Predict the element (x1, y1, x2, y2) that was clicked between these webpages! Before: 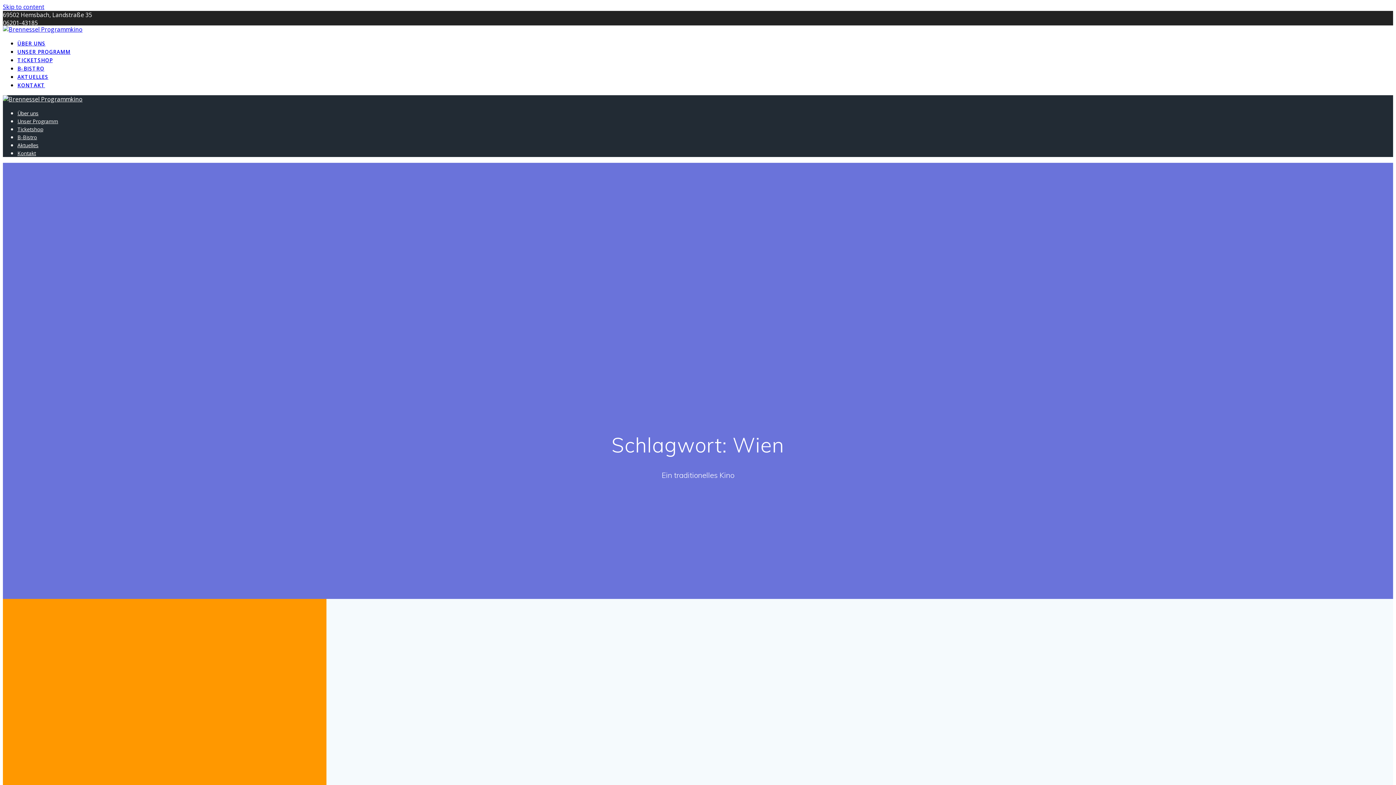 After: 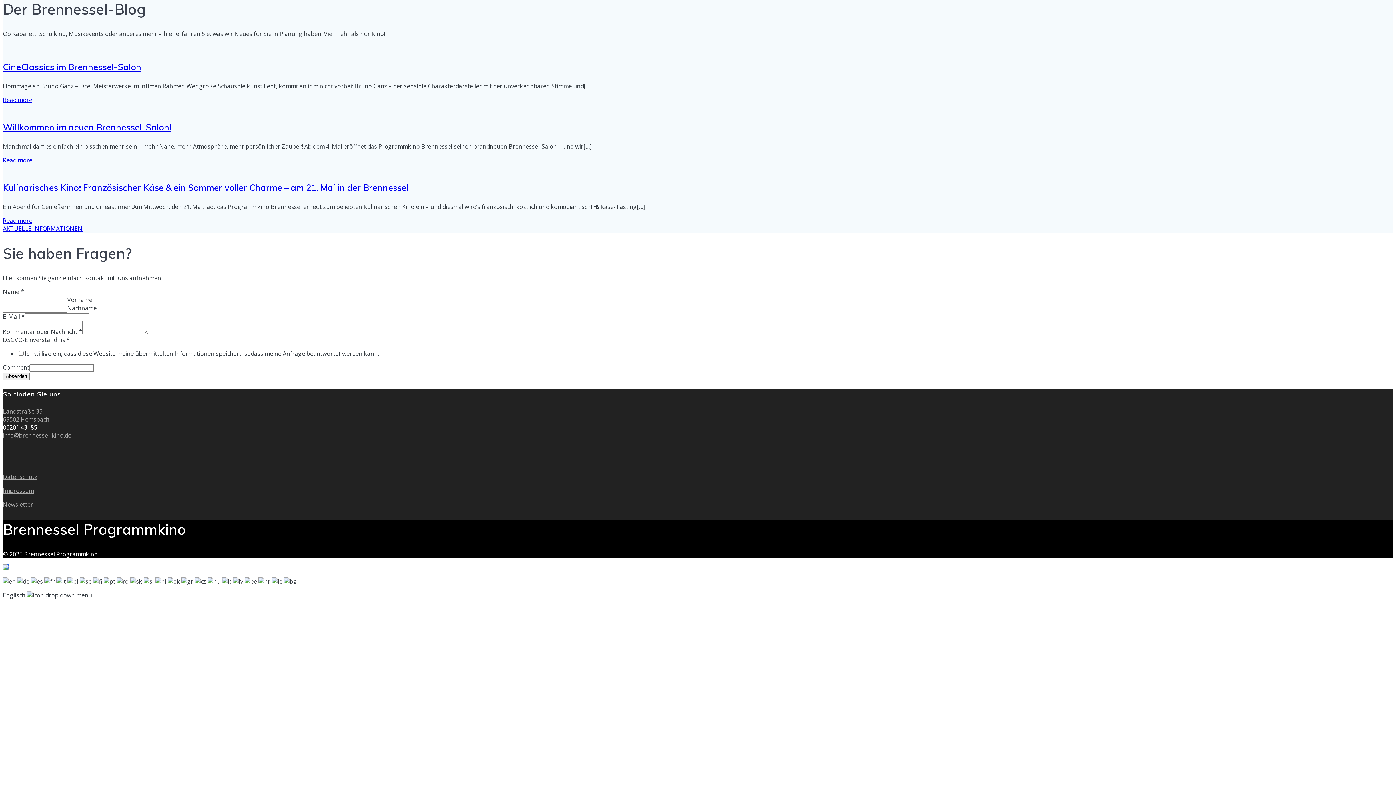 Action: label: AKTUELLES bbox: (17, 73, 48, 81)